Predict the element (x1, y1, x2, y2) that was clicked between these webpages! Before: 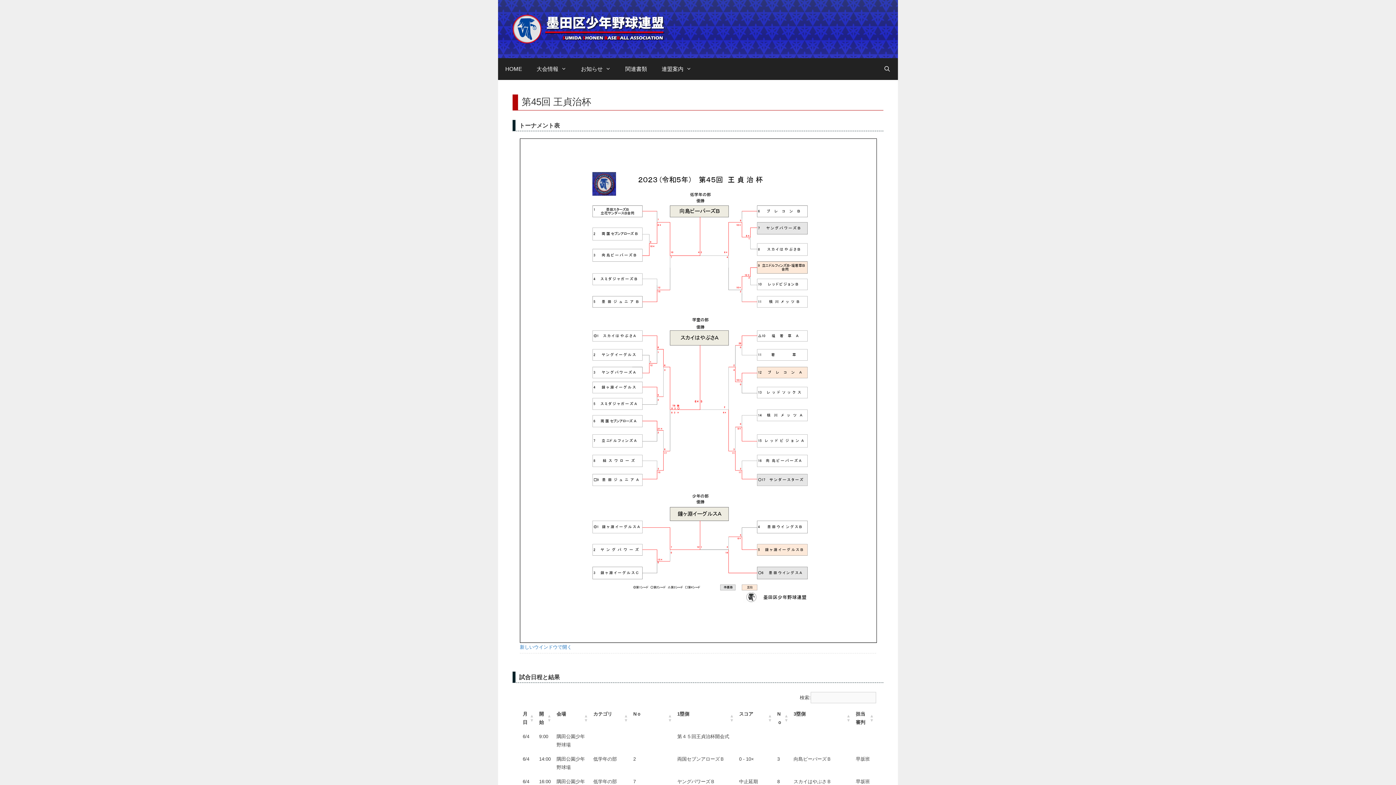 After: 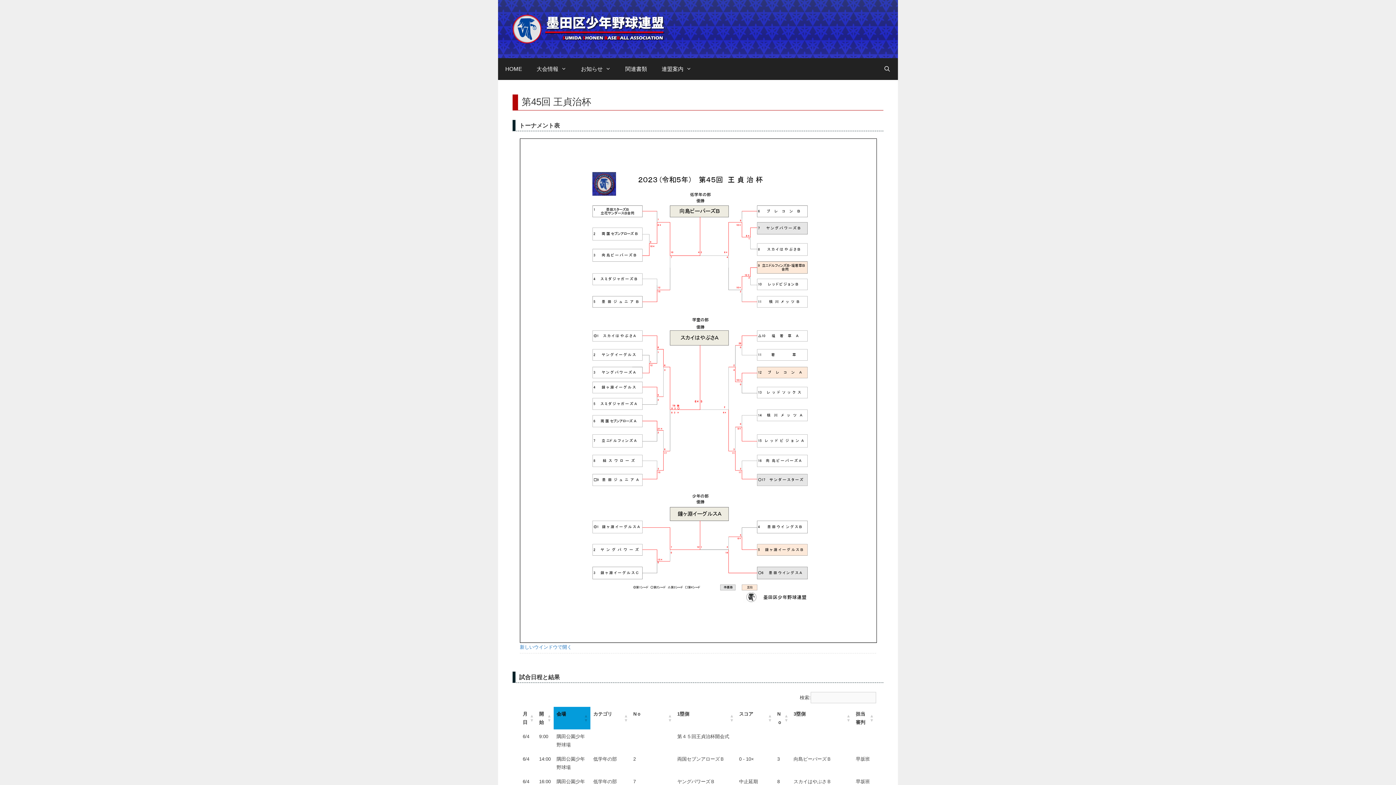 Action: bbox: (584, 707, 588, 729) label: 会場: Activate to sort